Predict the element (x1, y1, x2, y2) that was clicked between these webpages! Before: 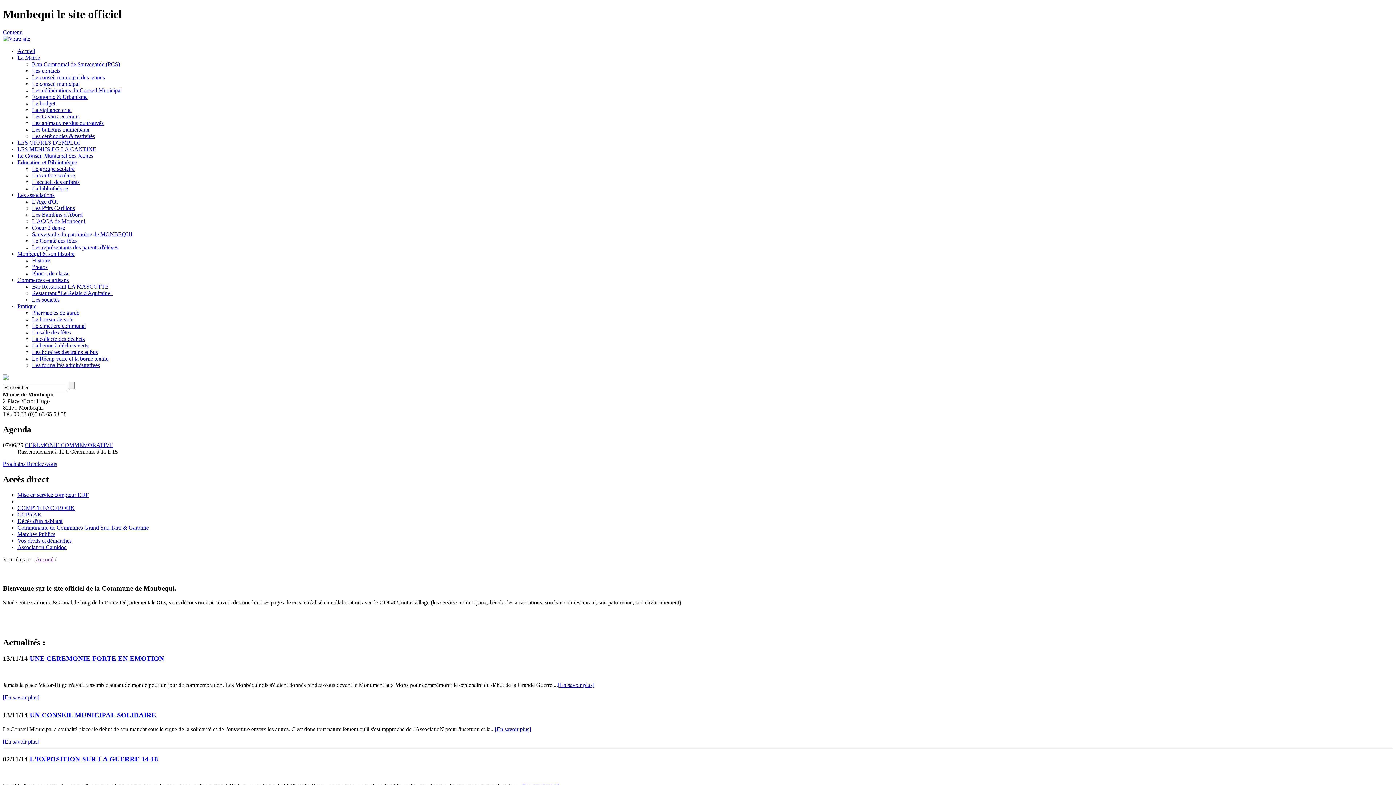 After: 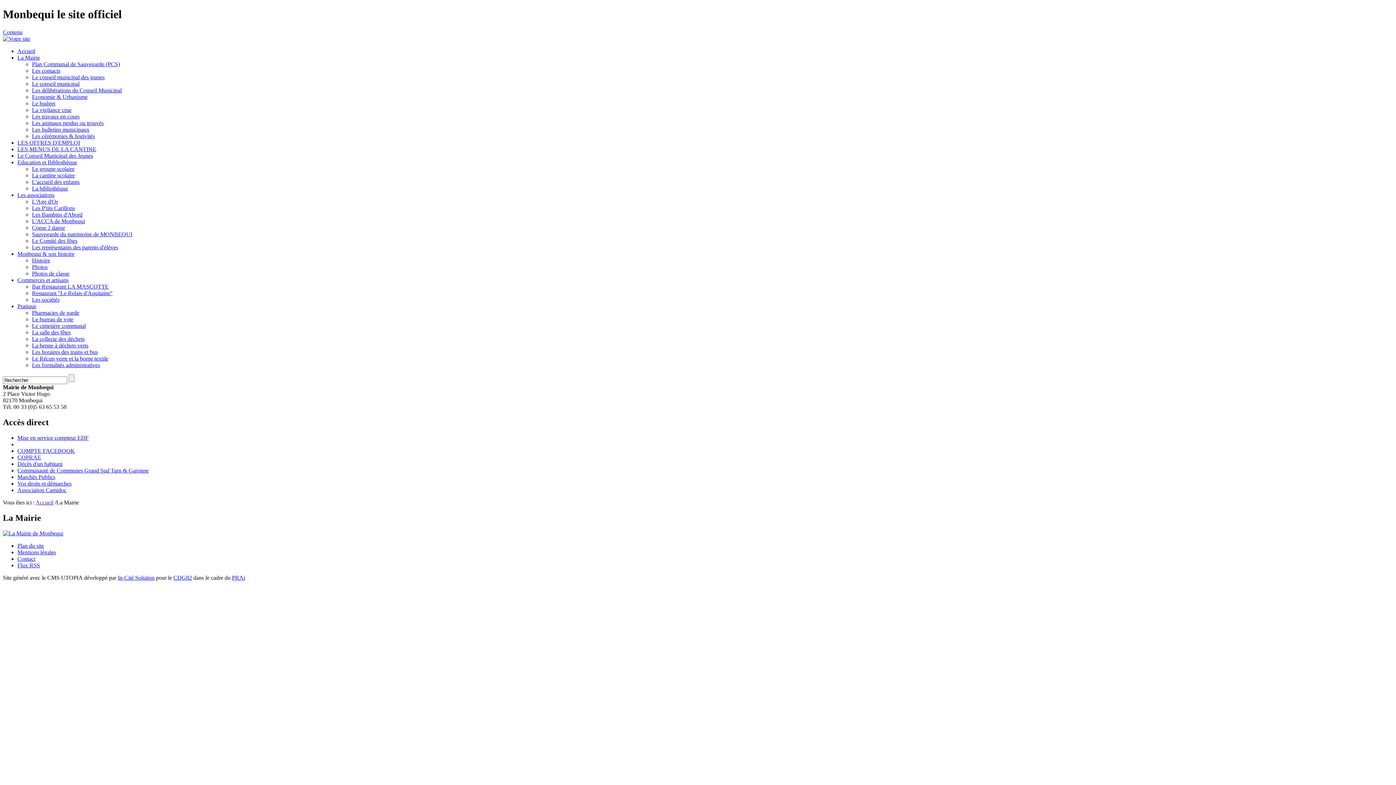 Action: label: La Mairie bbox: (17, 54, 40, 60)